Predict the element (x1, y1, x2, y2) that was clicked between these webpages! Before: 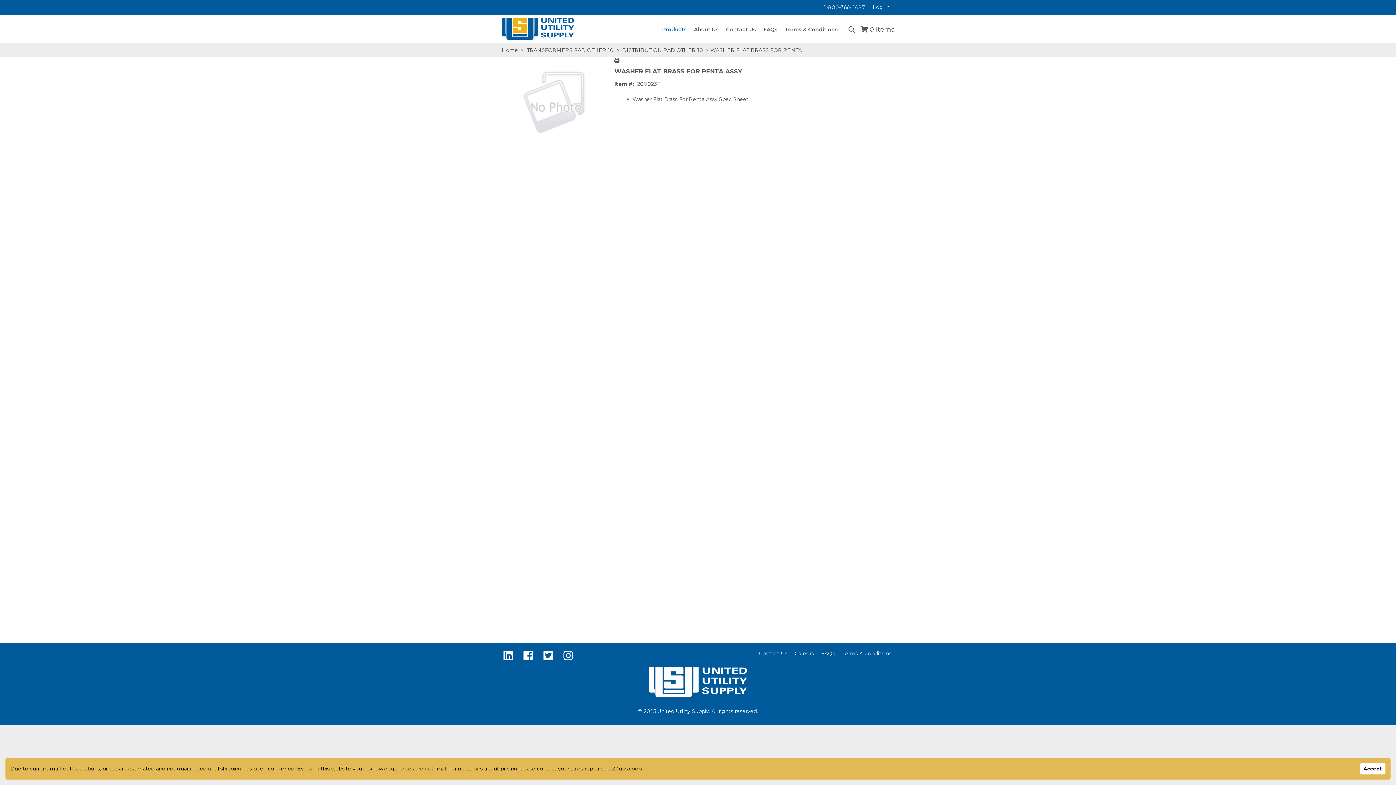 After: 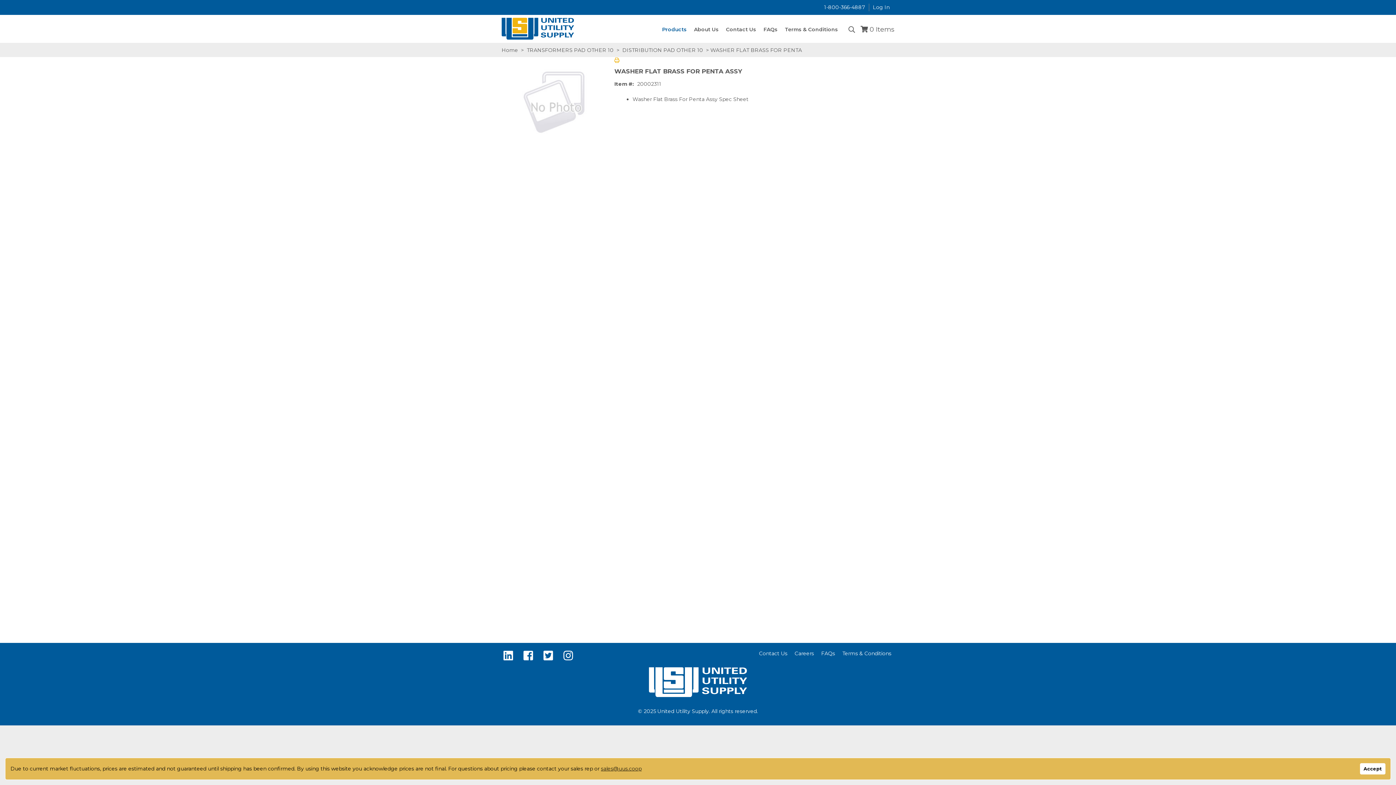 Action: bbox: (614, 57, 619, 63)